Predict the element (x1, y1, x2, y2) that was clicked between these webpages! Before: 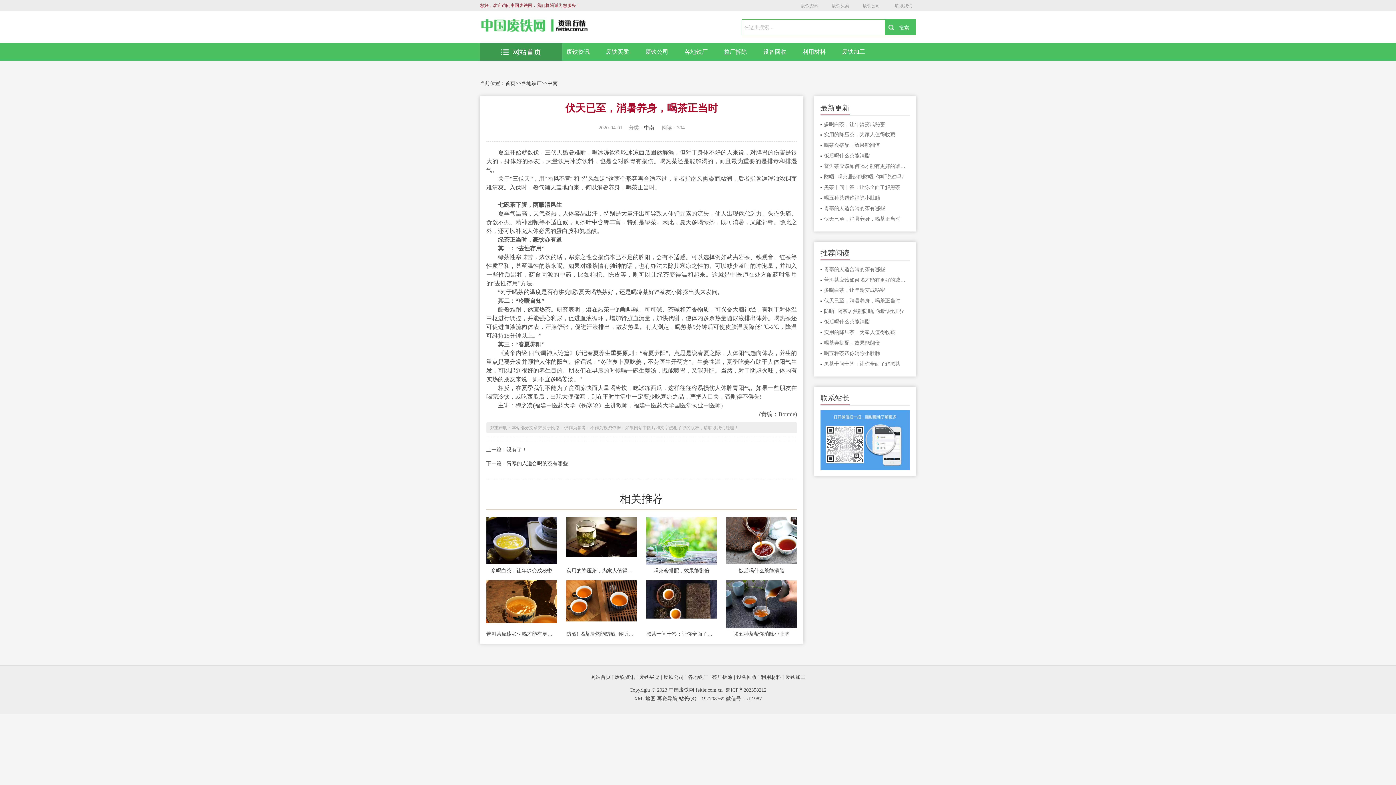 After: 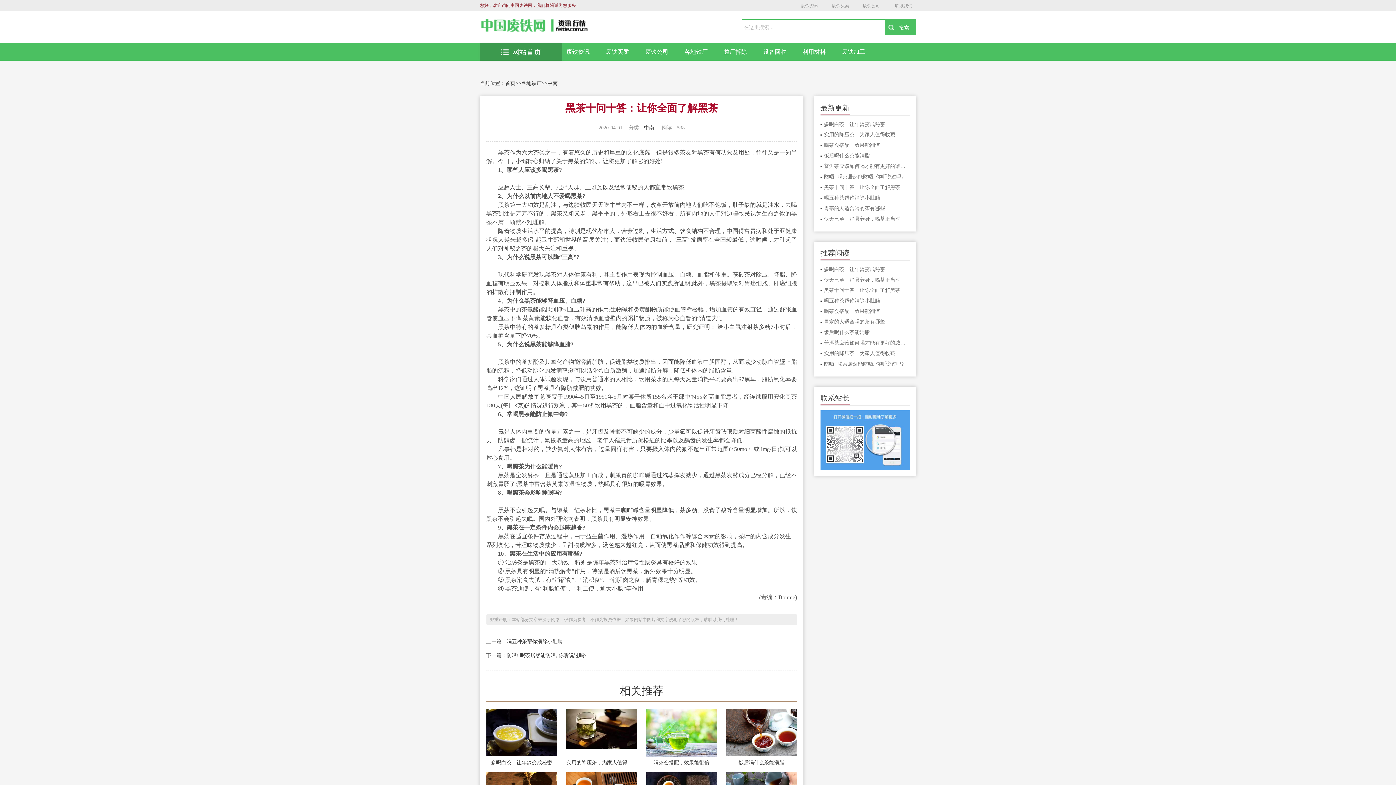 Action: bbox: (646, 580, 717, 628)